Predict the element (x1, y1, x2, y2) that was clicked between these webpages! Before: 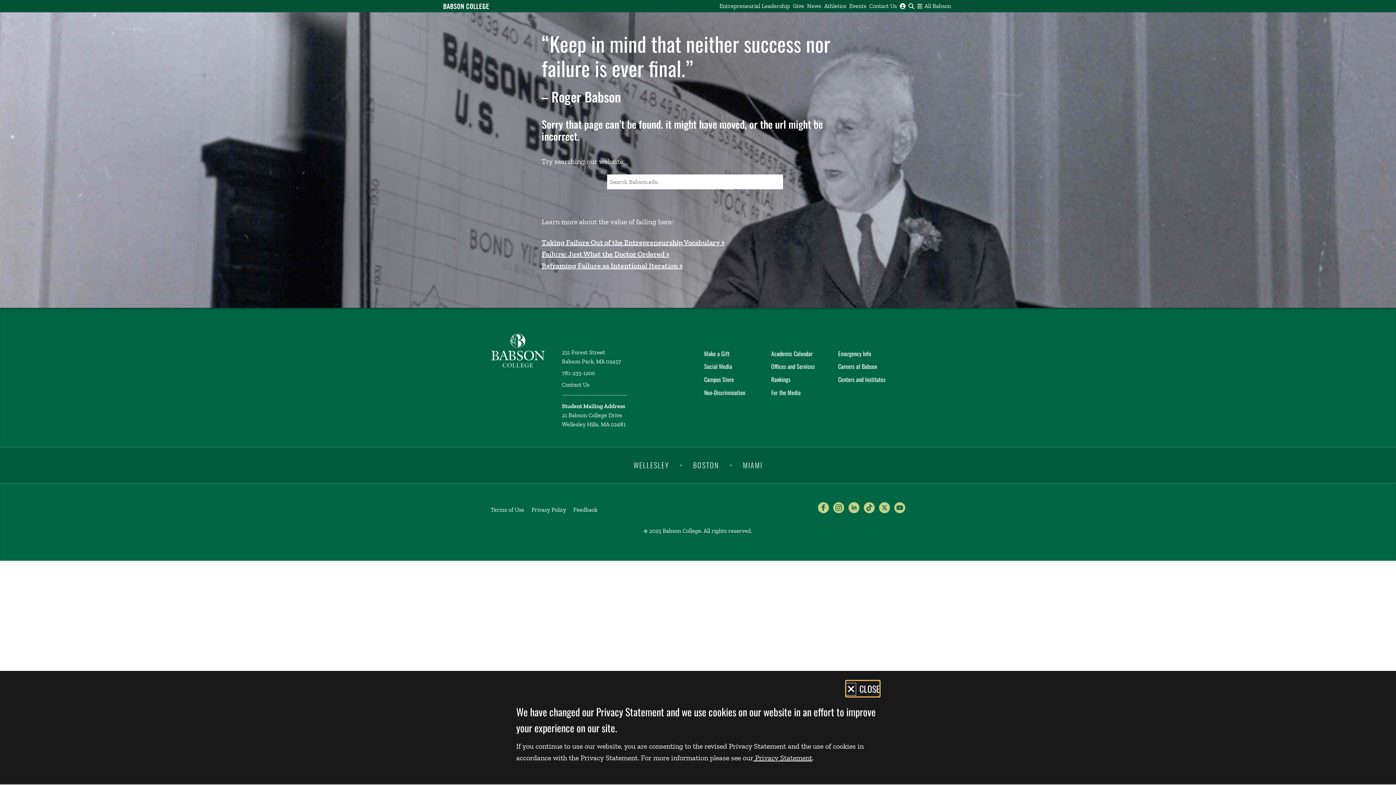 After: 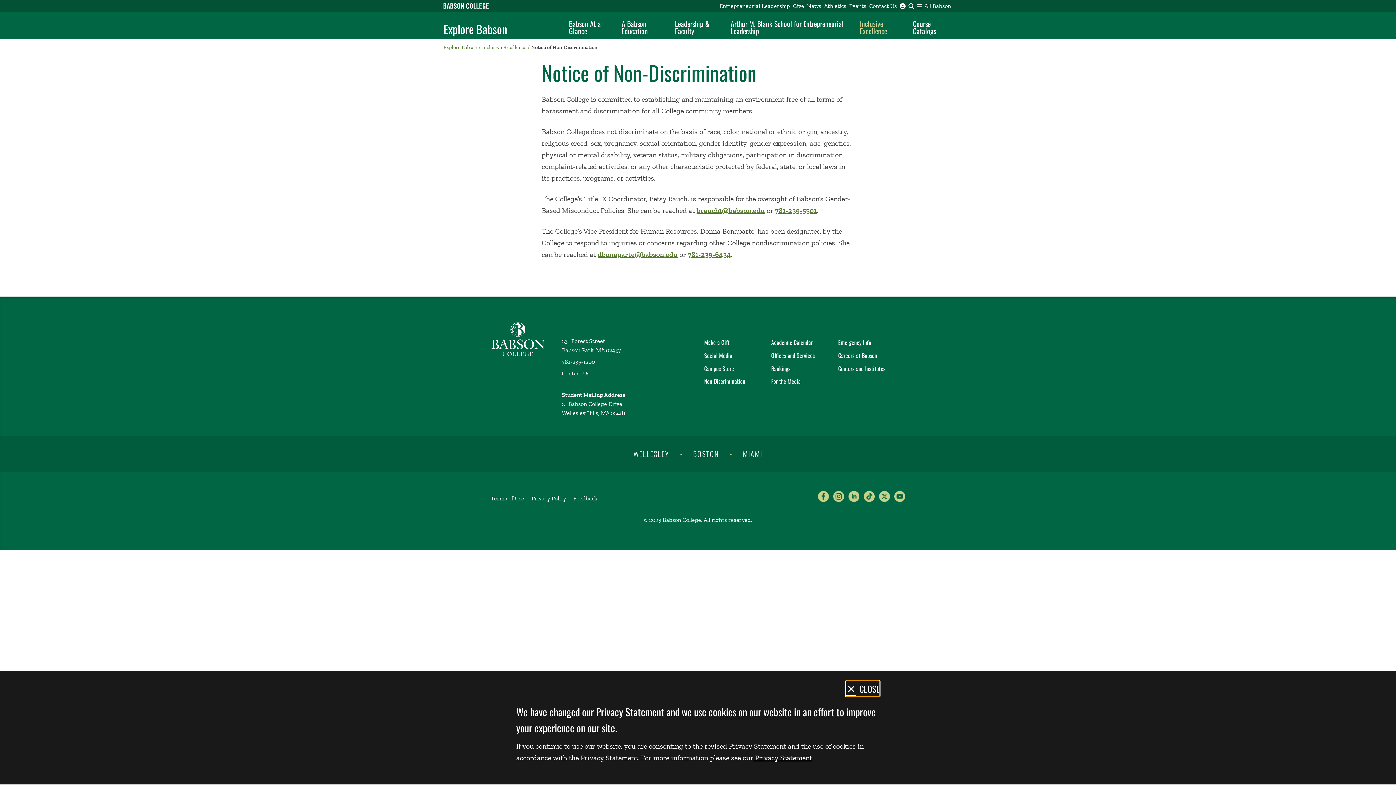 Action: bbox: (704, 388, 745, 397) label: Non-Discrimination